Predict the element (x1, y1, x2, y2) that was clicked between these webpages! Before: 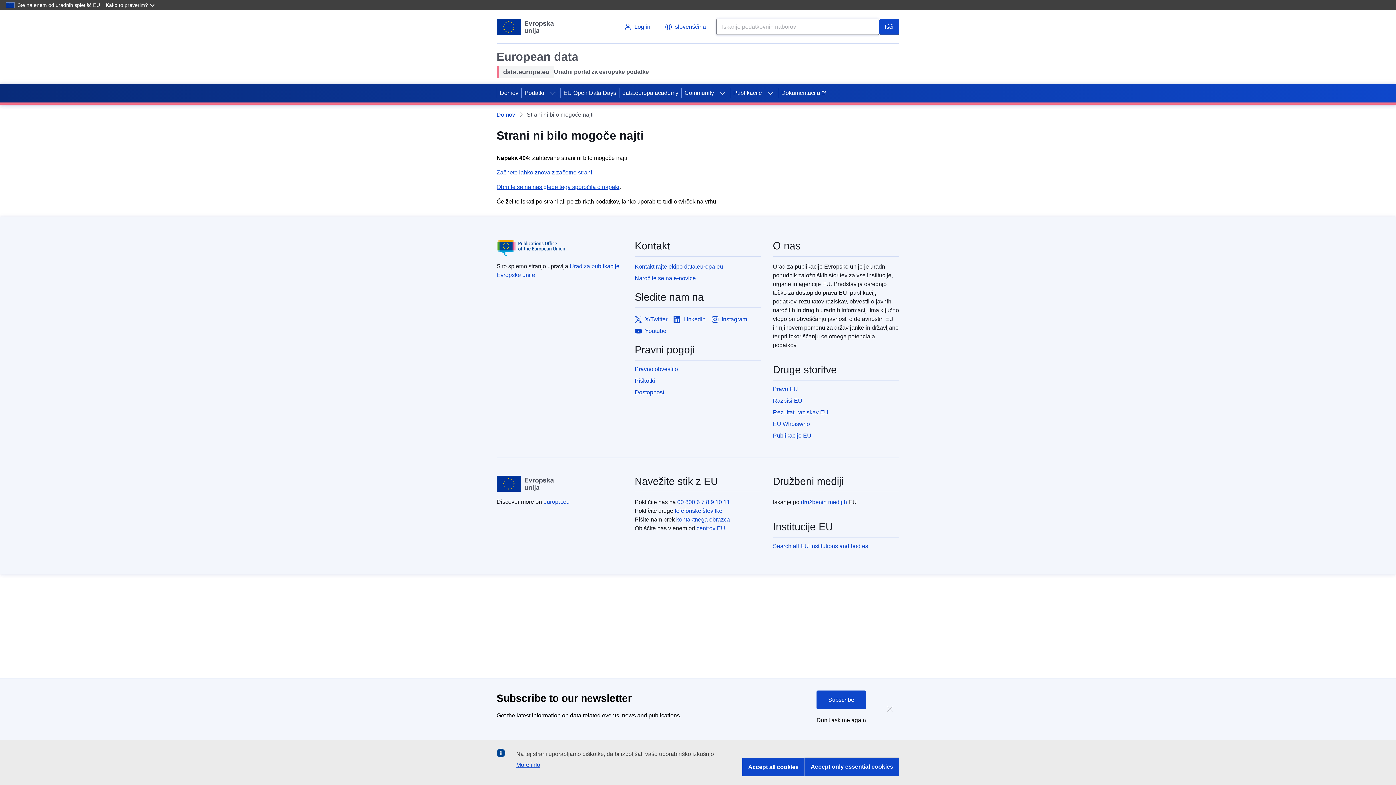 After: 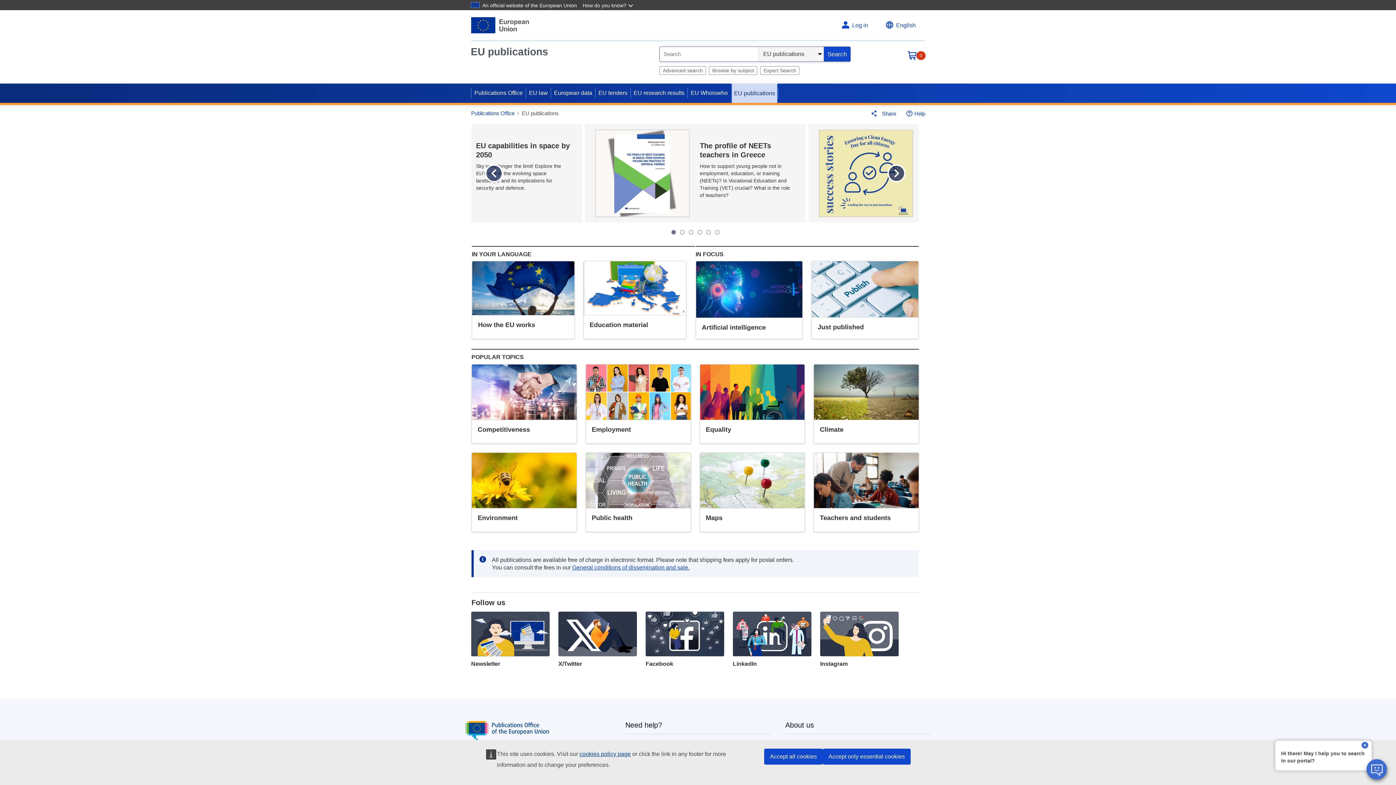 Action: bbox: (773, 431, 899, 440) label: Publikacije EU